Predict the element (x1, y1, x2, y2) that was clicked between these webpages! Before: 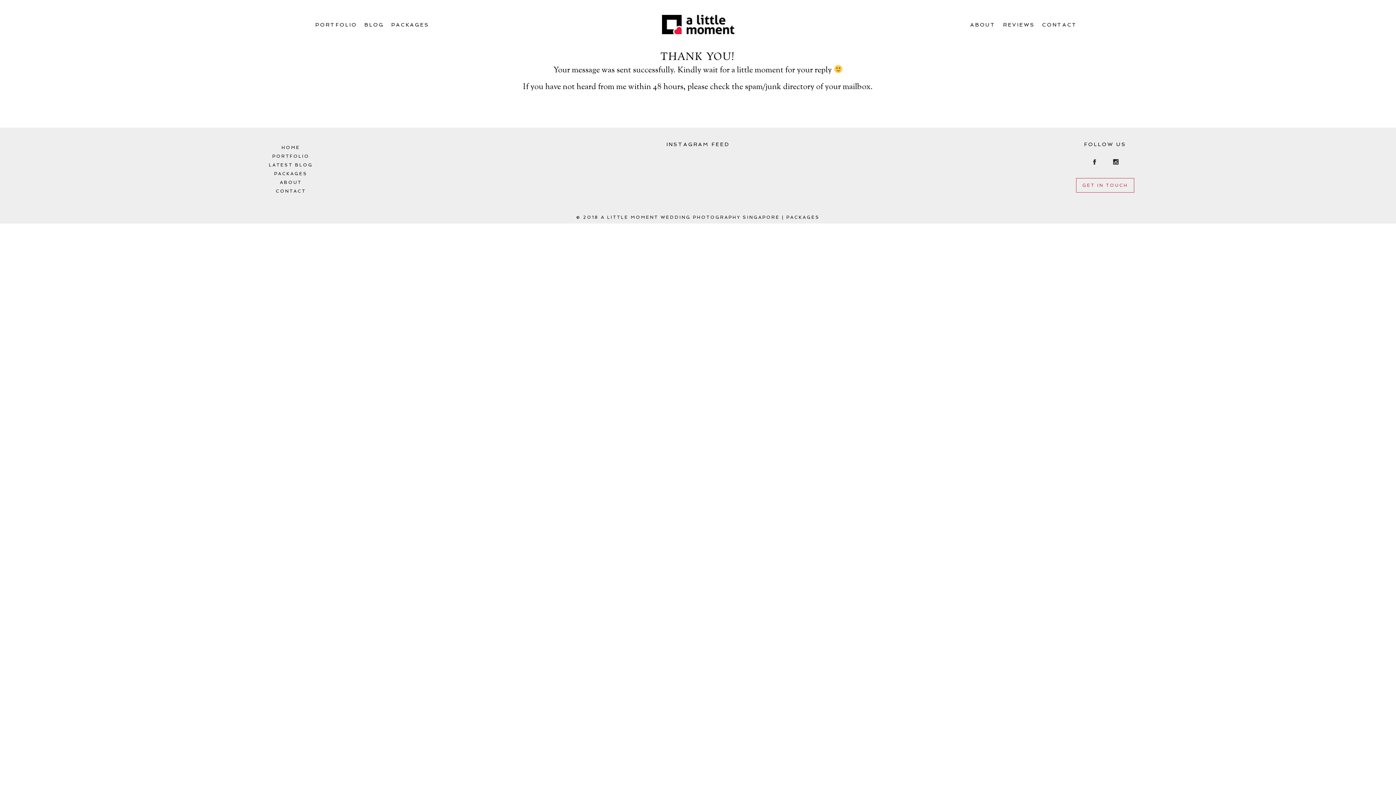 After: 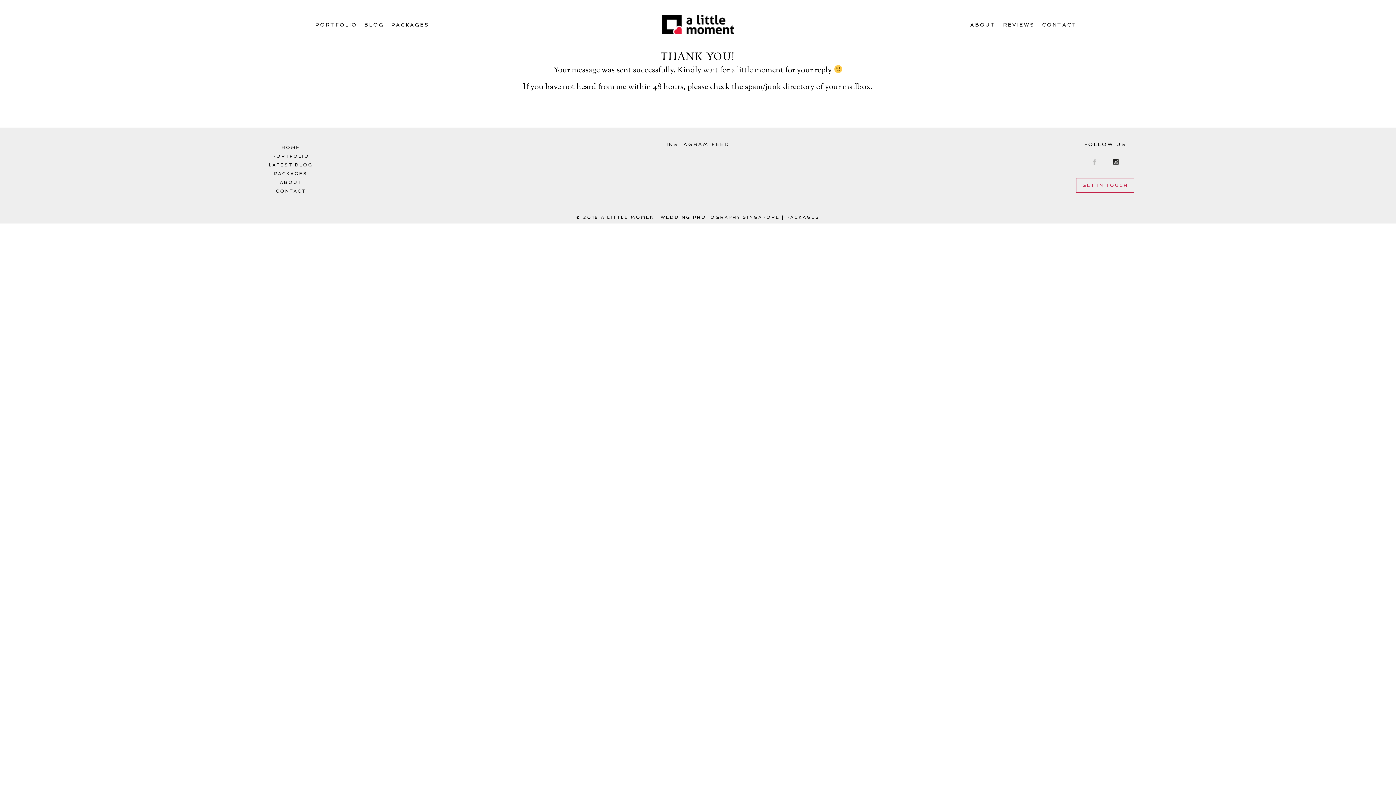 Action: bbox: (1085, 152, 1103, 171)